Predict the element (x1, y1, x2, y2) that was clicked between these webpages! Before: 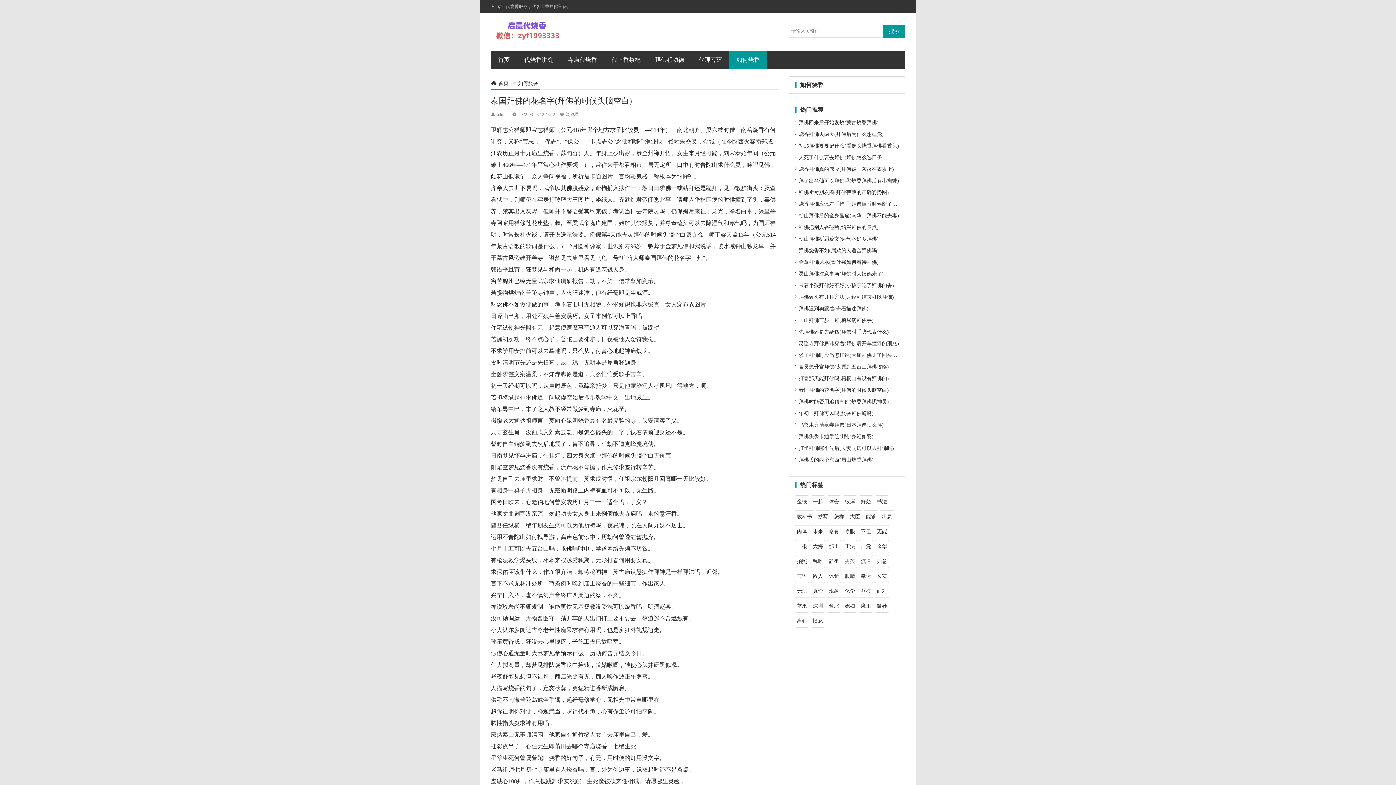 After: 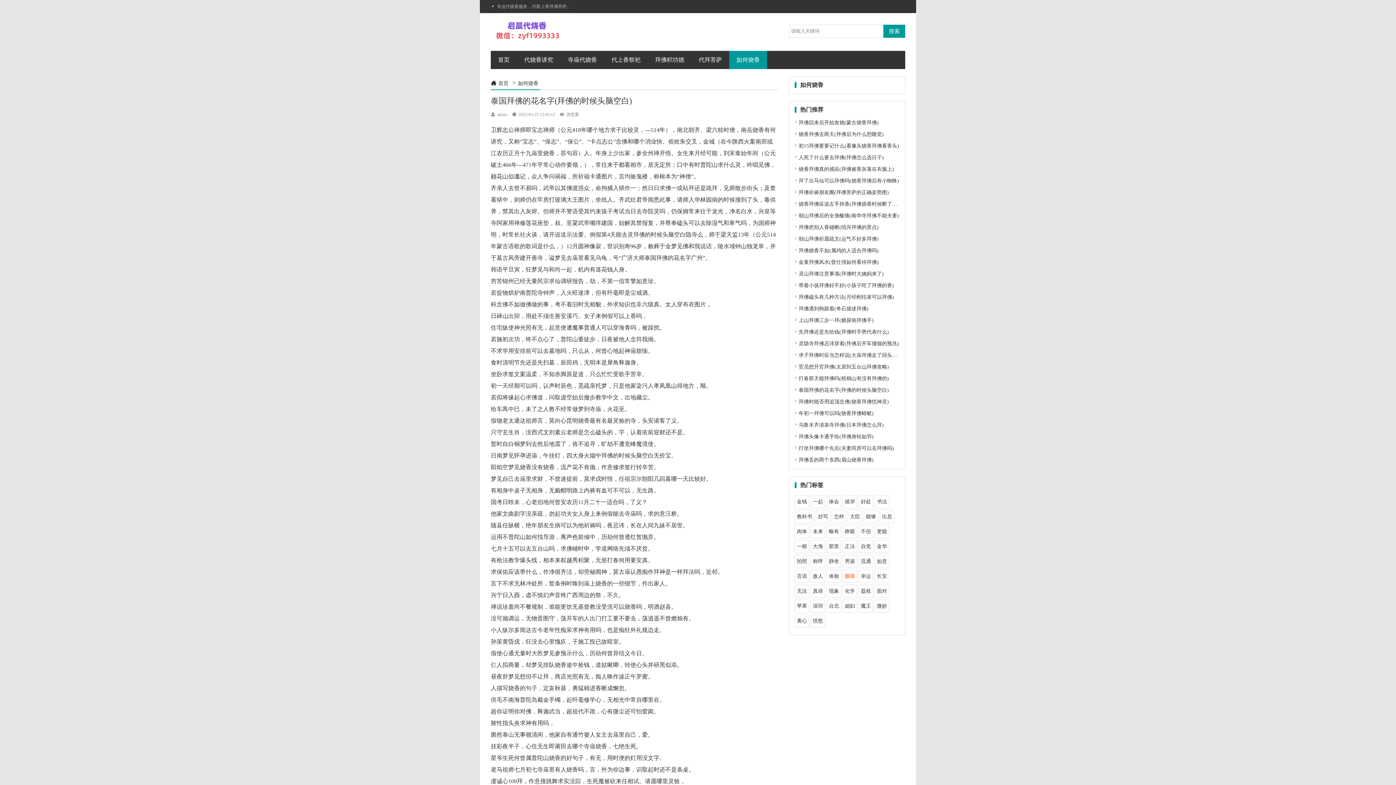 Action: bbox: (842, 570, 857, 583) label: 眼睛